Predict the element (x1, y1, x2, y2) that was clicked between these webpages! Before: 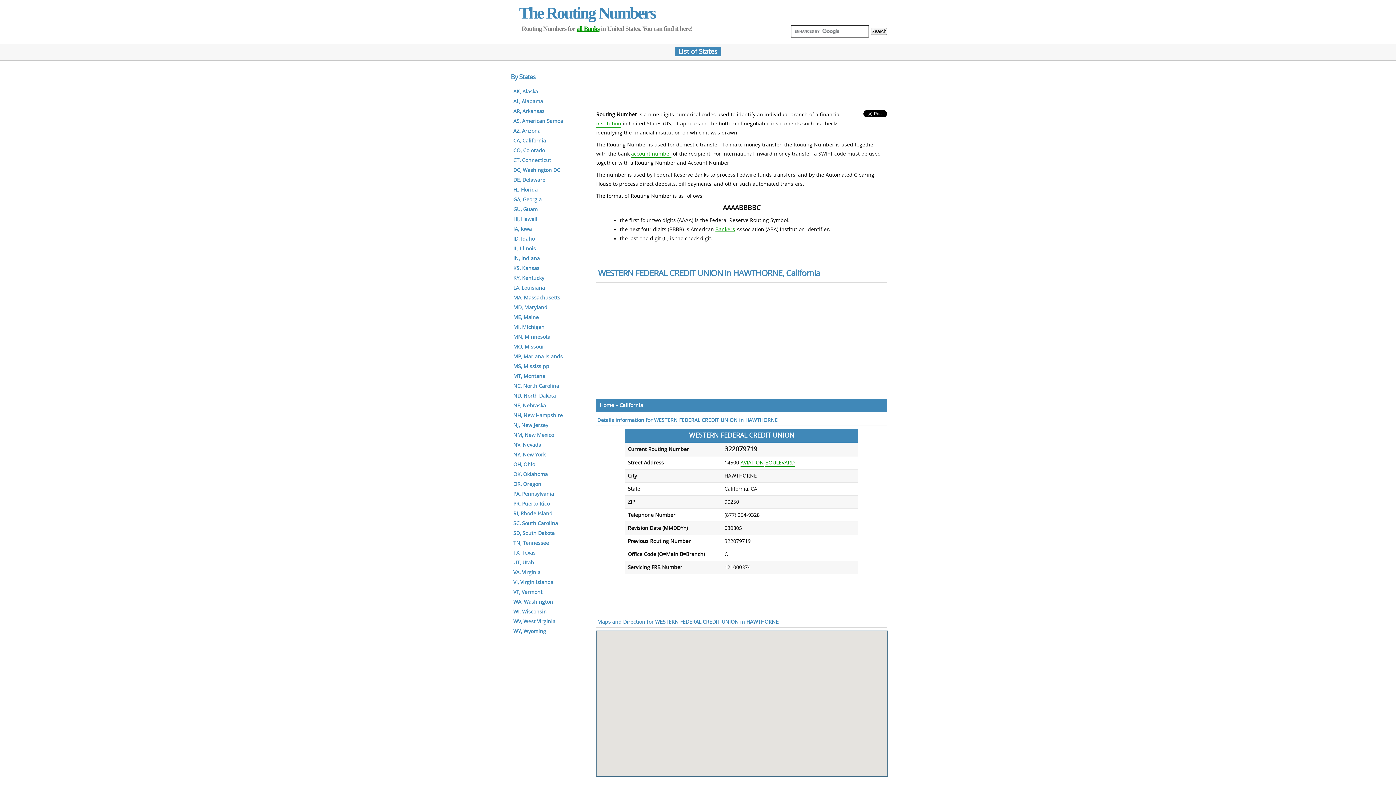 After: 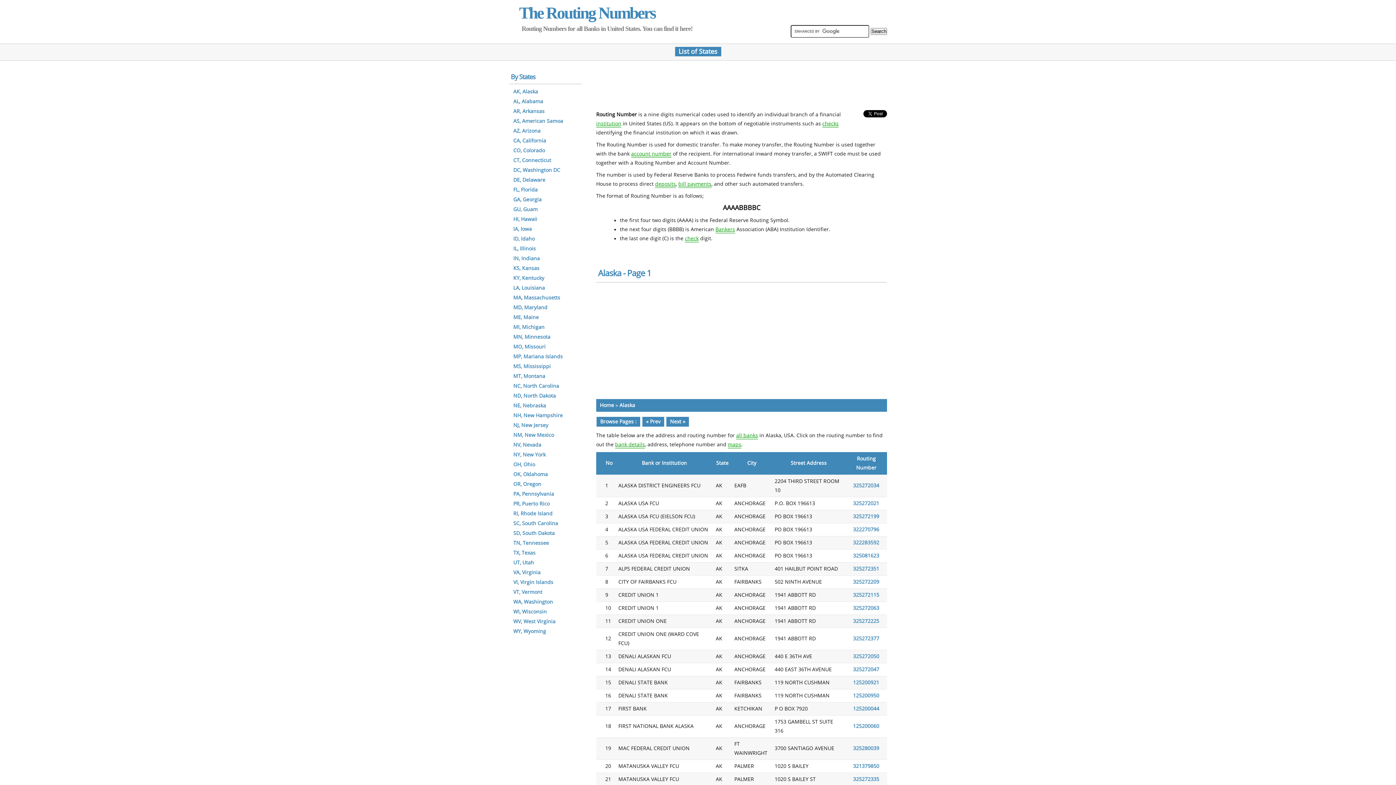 Action: label: AK, Alaska bbox: (512, 88, 538, 95)